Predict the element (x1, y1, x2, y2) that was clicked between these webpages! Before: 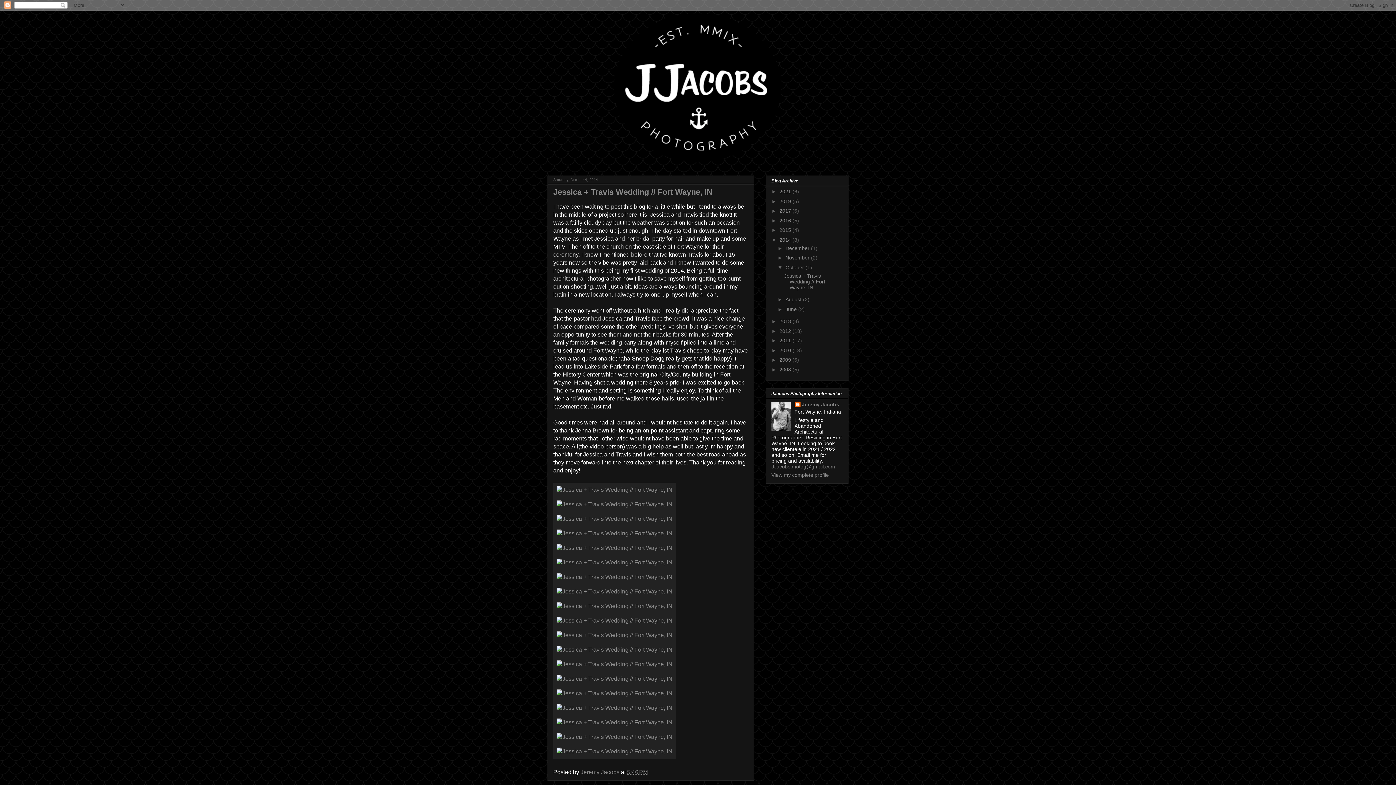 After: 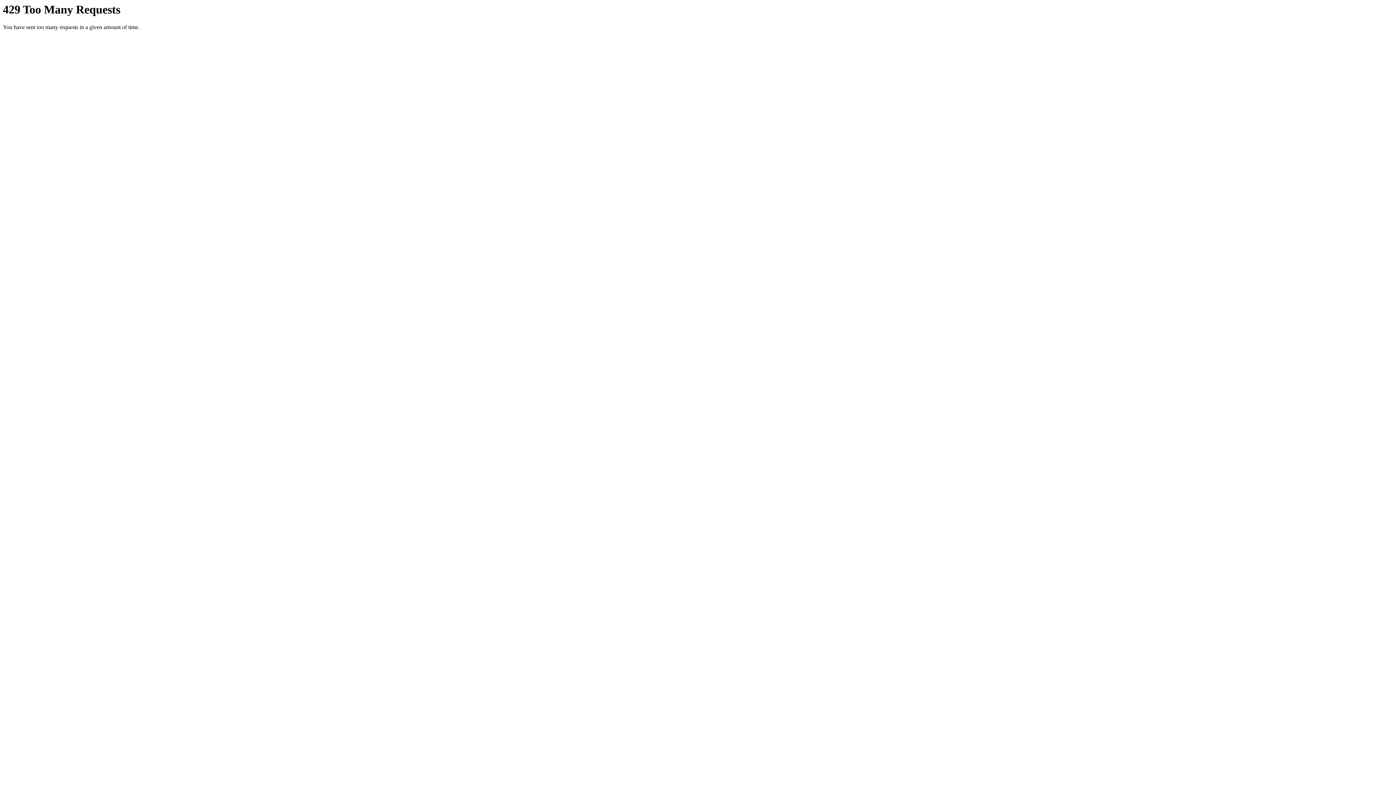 Action: bbox: (553, 661, 676, 667)